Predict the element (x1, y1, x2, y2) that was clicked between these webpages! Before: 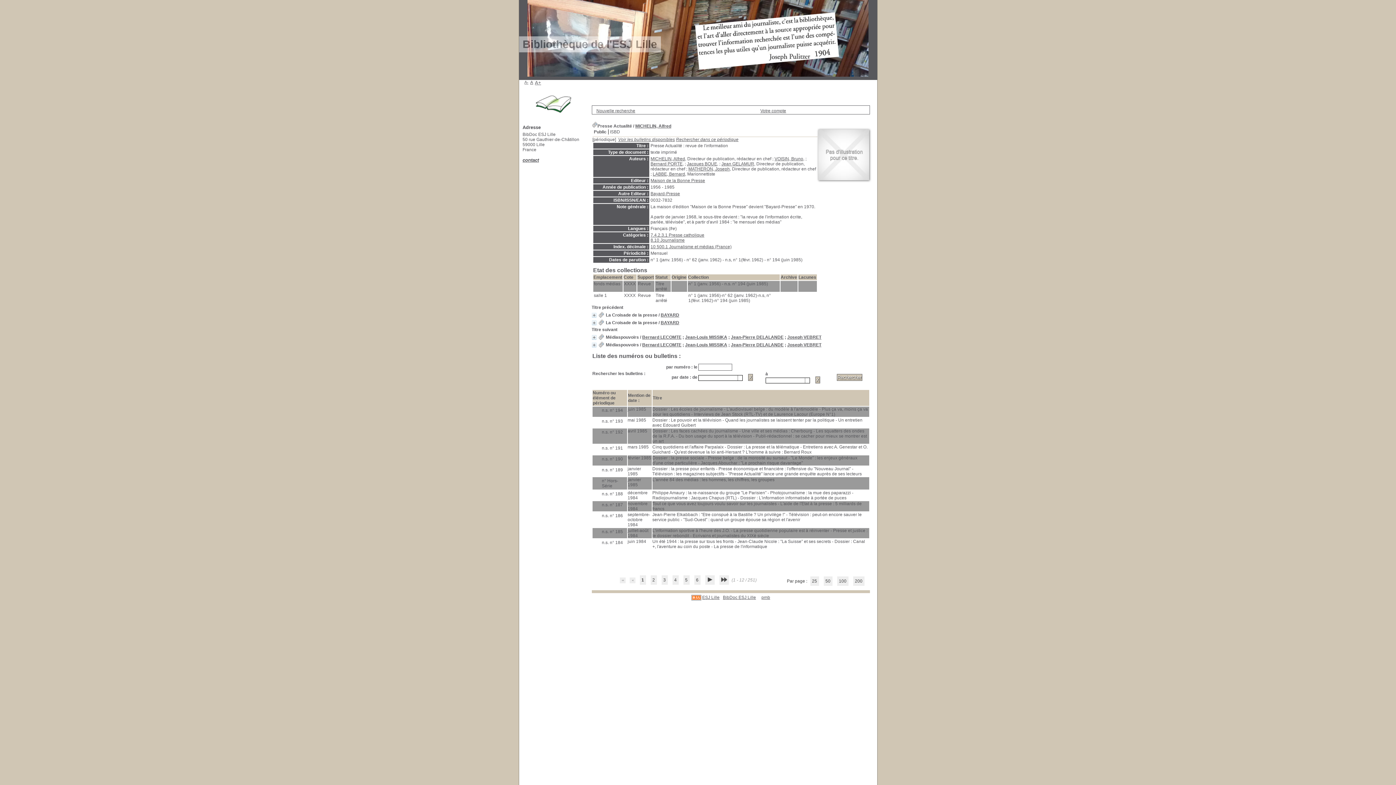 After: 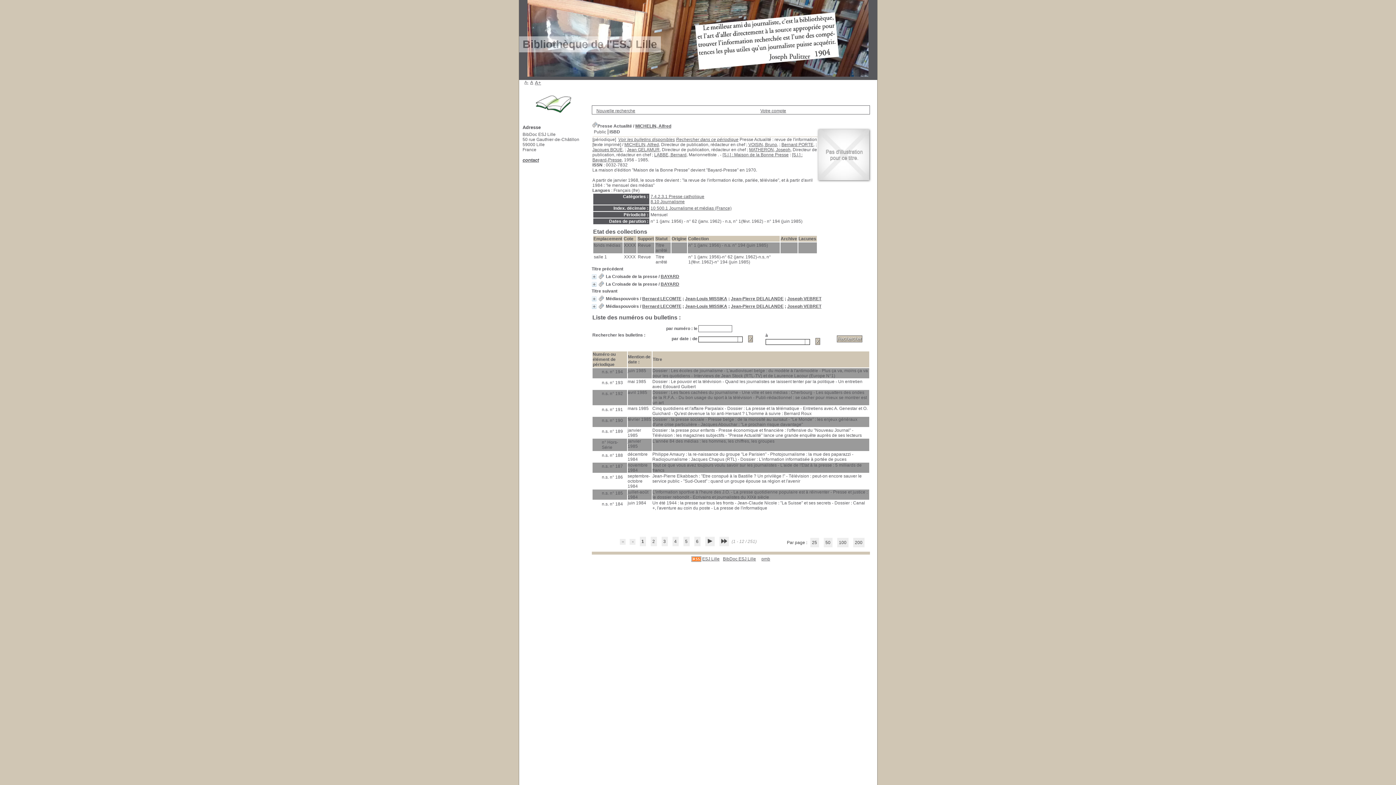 Action: bbox: (608, 128, 621, 136) label: ISBD